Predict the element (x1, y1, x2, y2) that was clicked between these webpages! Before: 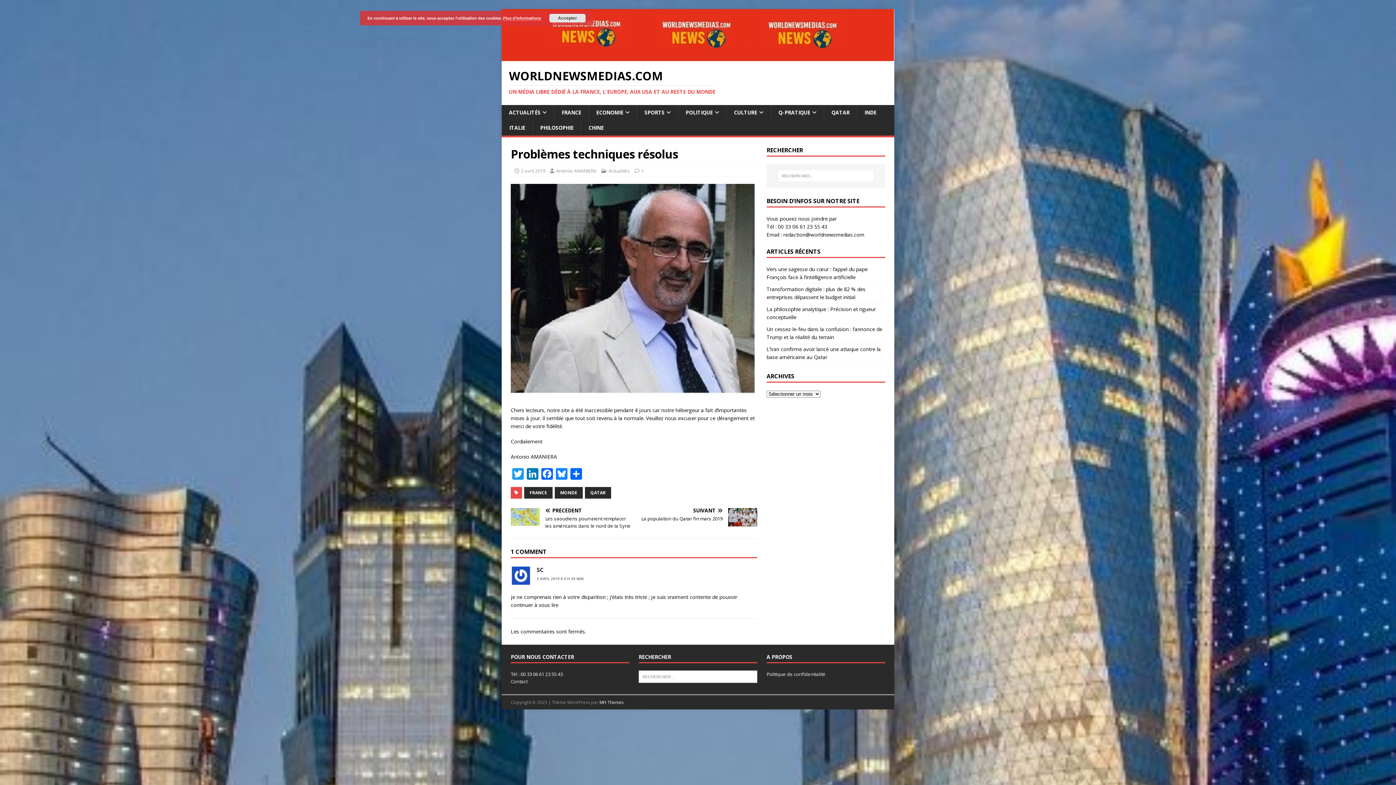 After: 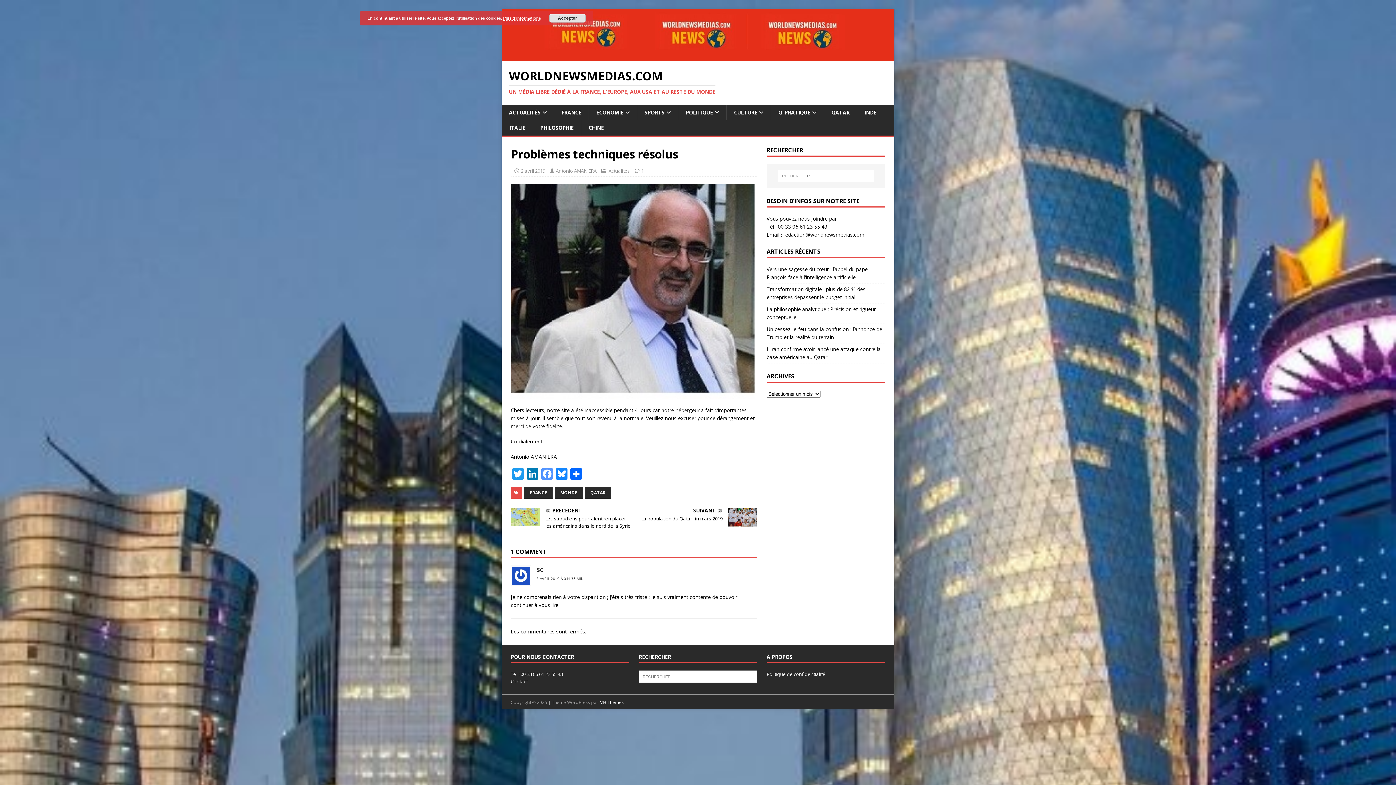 Action: bbox: (540, 468, 554, 481) label: Facebook